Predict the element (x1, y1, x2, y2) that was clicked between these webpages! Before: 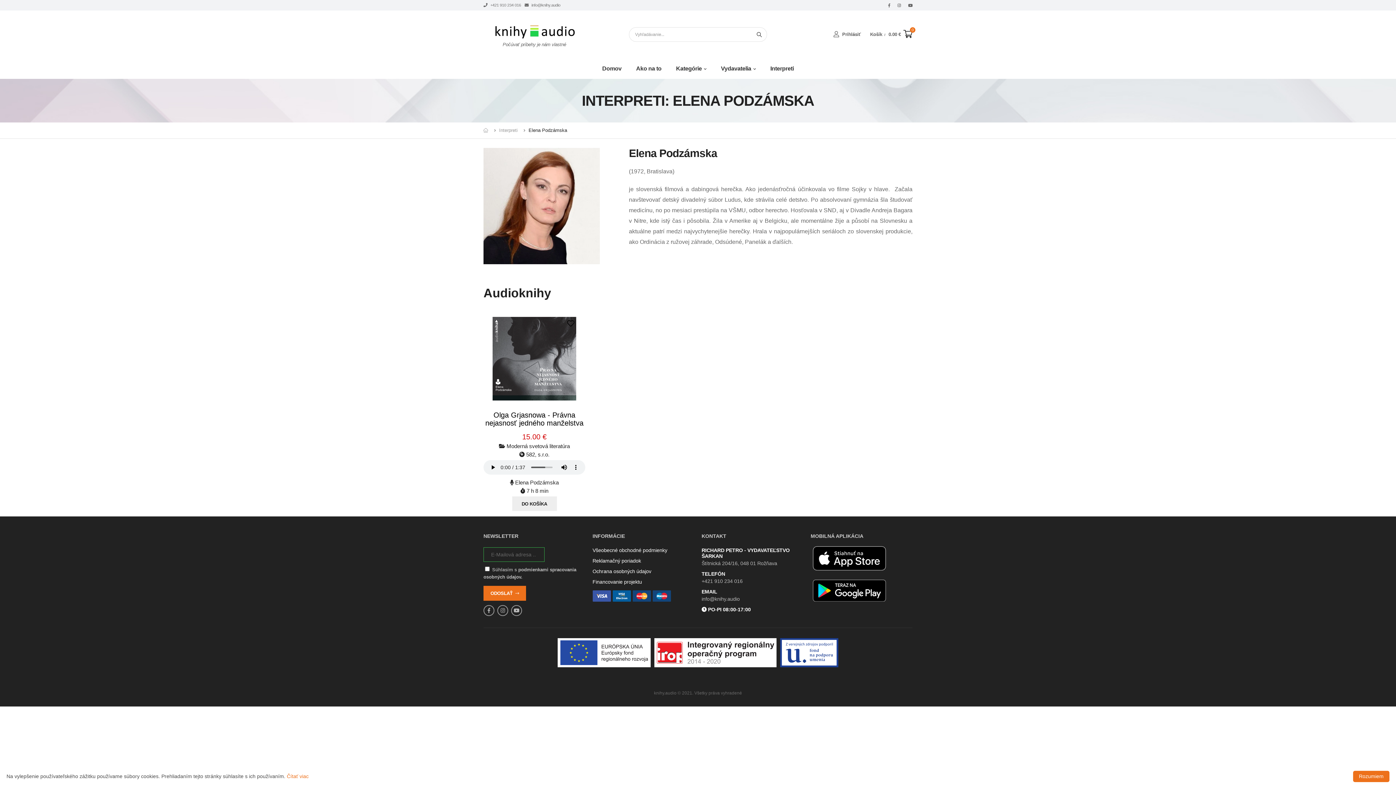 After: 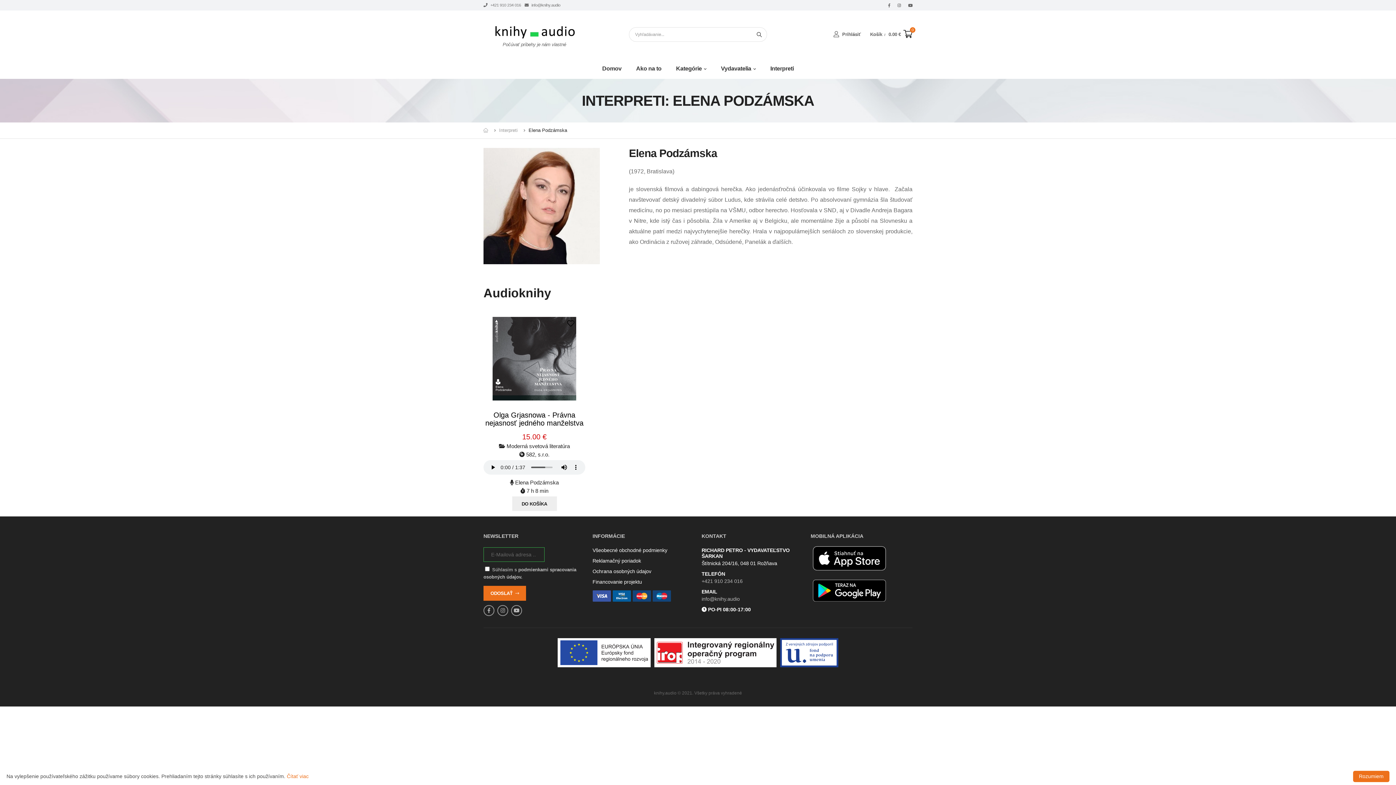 Action: label: Štítnická 204/16, 048 01 Rožňava bbox: (701, 560, 777, 566)